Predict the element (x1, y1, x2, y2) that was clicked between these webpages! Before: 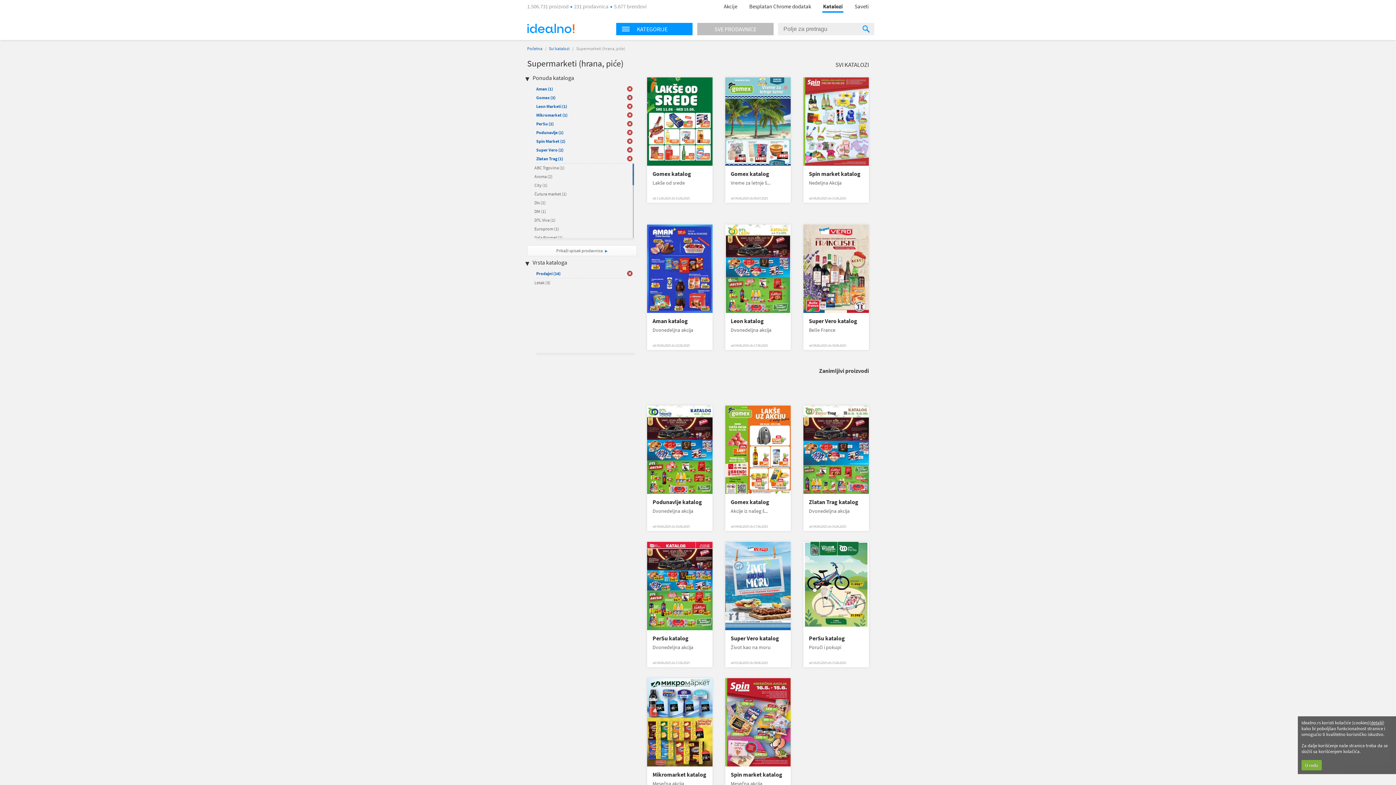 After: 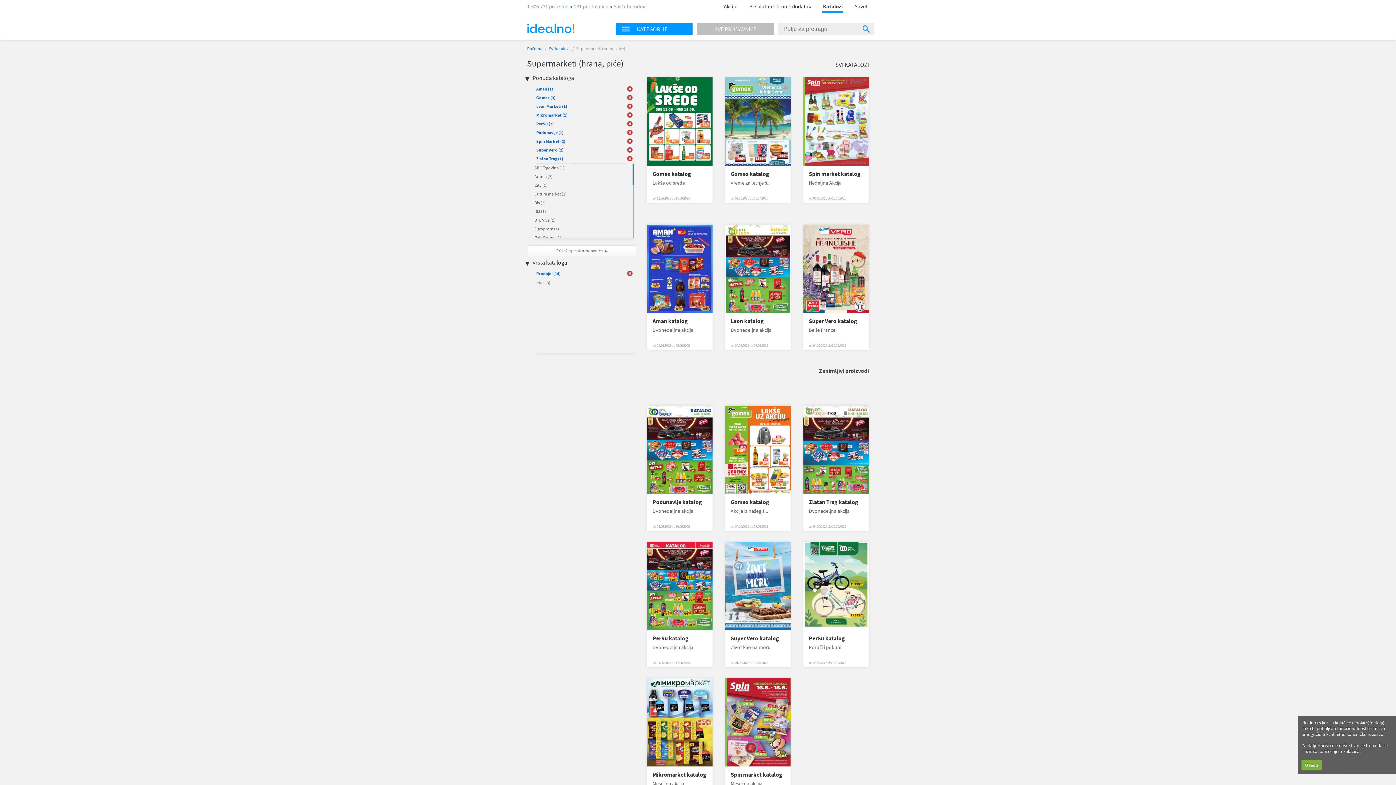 Action: bbox: (1371, 720, 1383, 726) label: detalji